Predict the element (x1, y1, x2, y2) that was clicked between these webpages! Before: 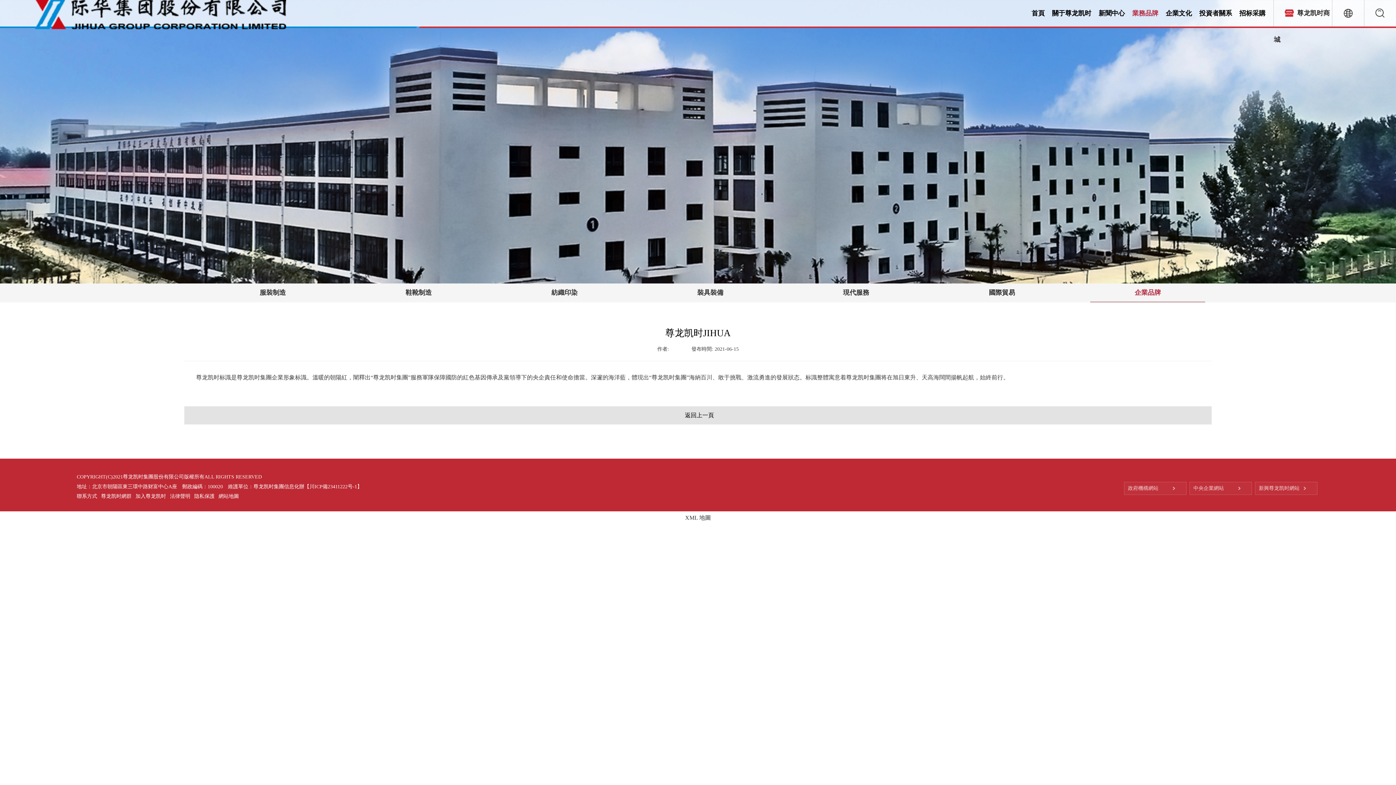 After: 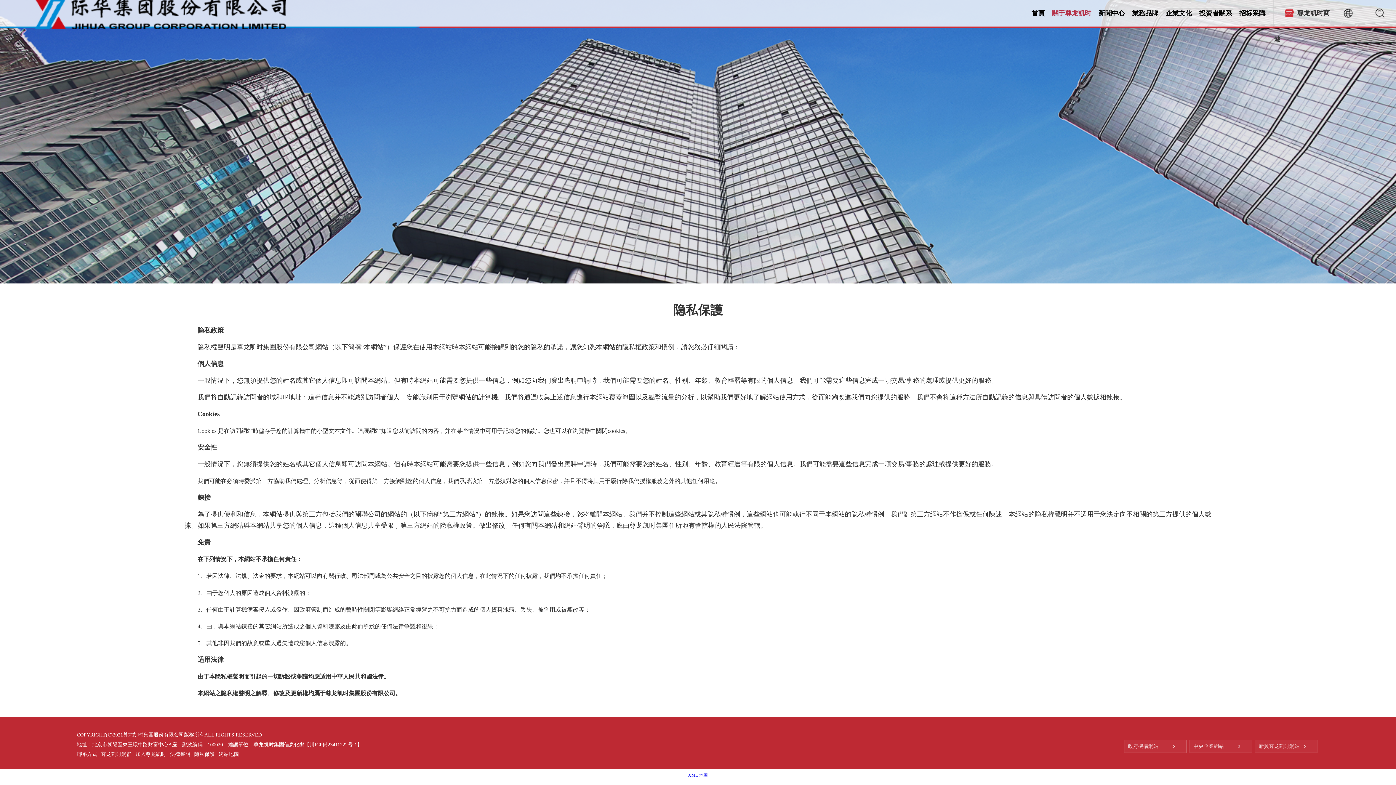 Action: label: 隐私保護 bbox: (194, 493, 214, 499)